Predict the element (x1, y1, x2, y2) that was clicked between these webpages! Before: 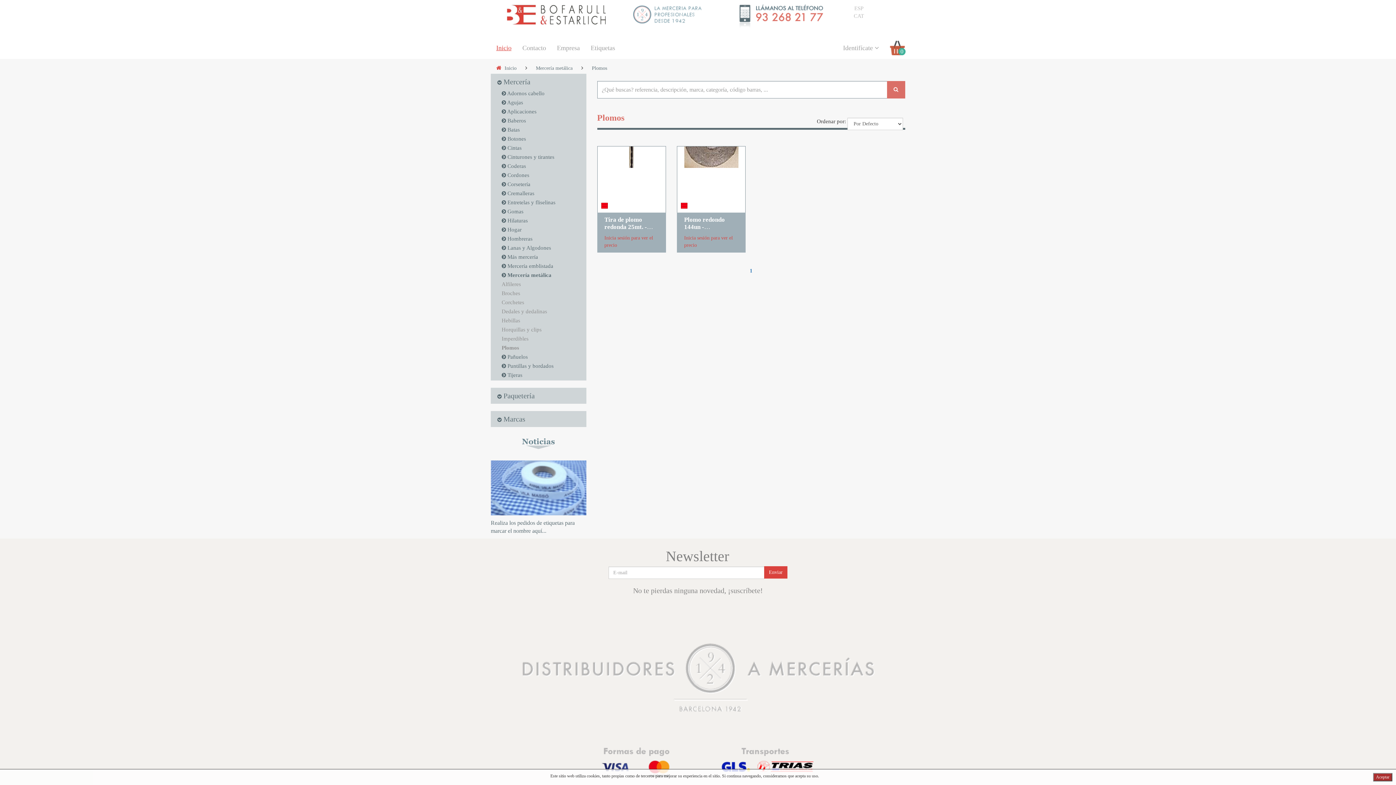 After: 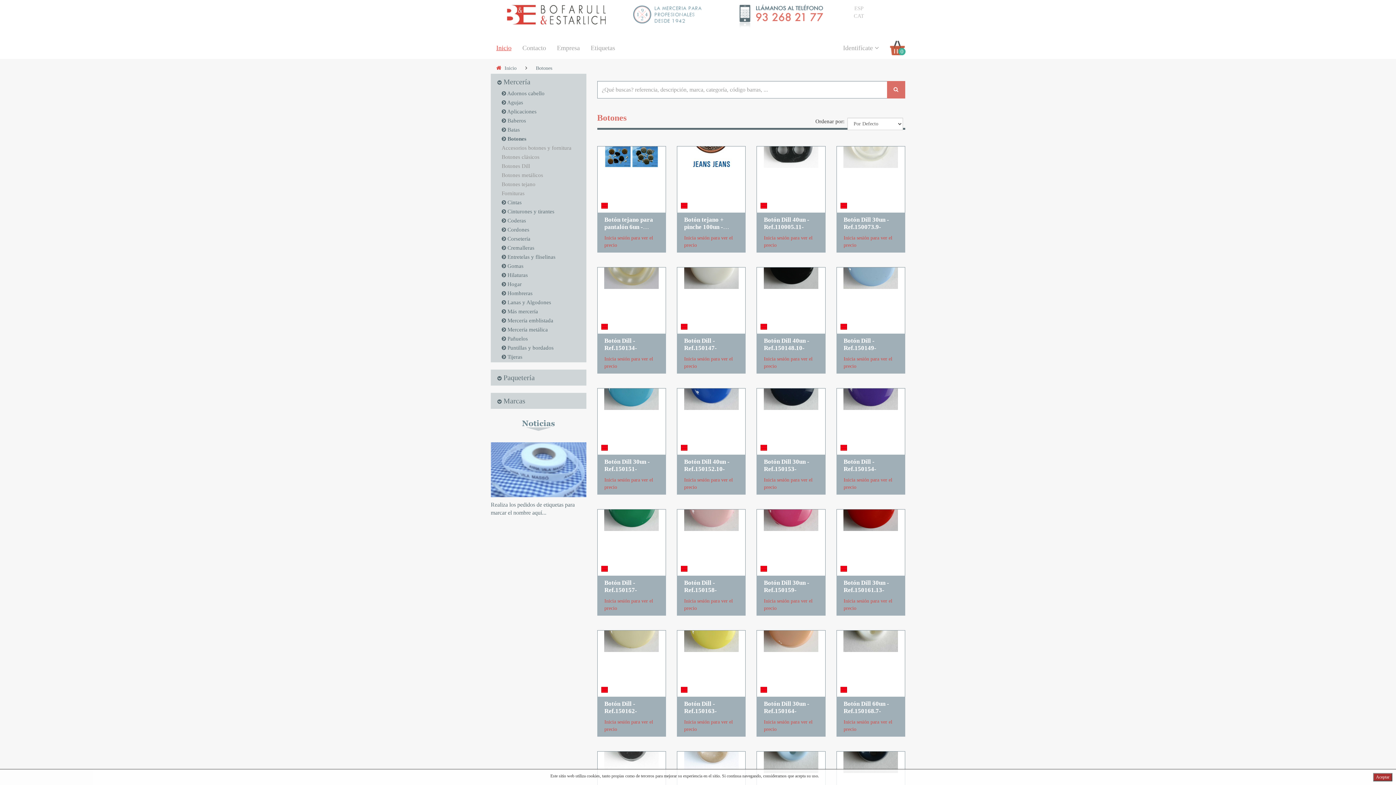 Action: label: Botones bbox: (507, 136, 526, 141)